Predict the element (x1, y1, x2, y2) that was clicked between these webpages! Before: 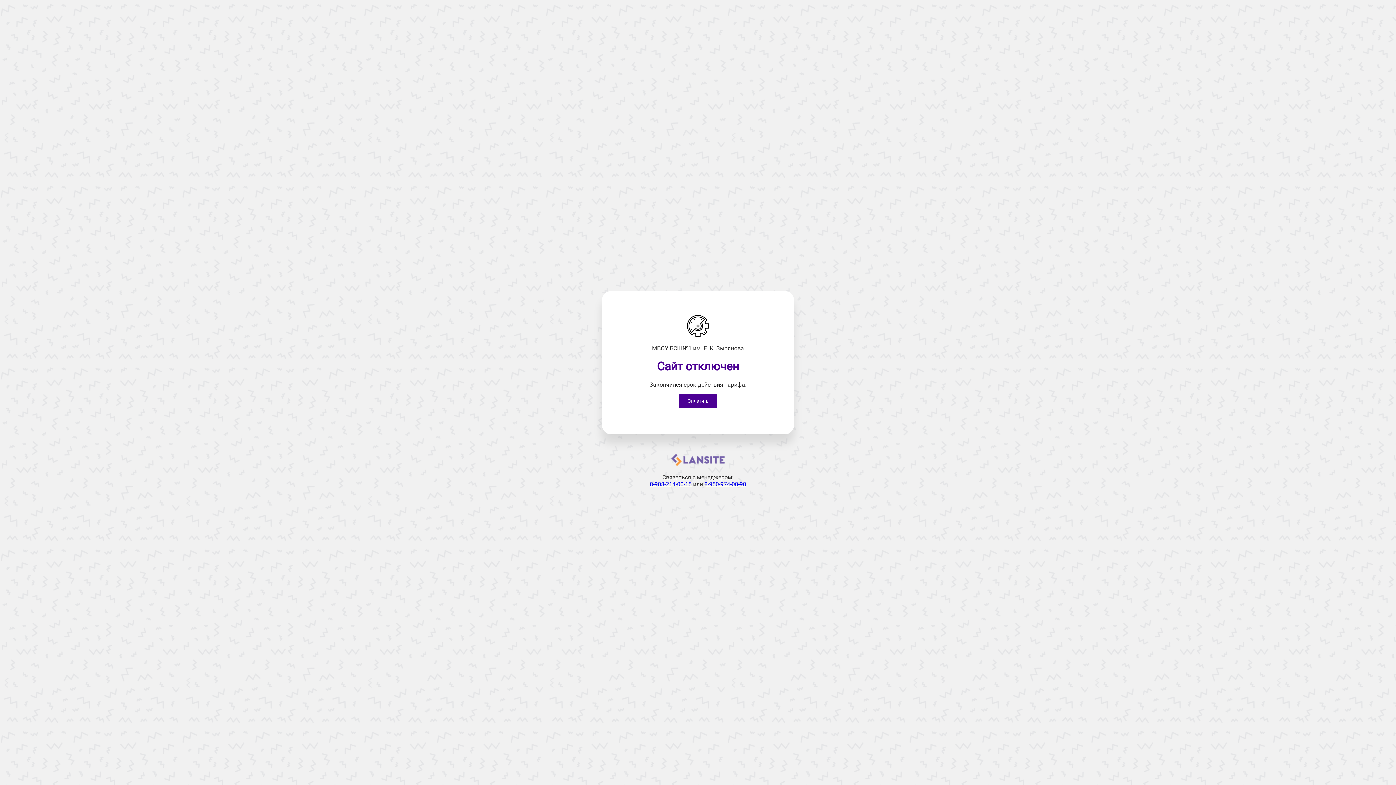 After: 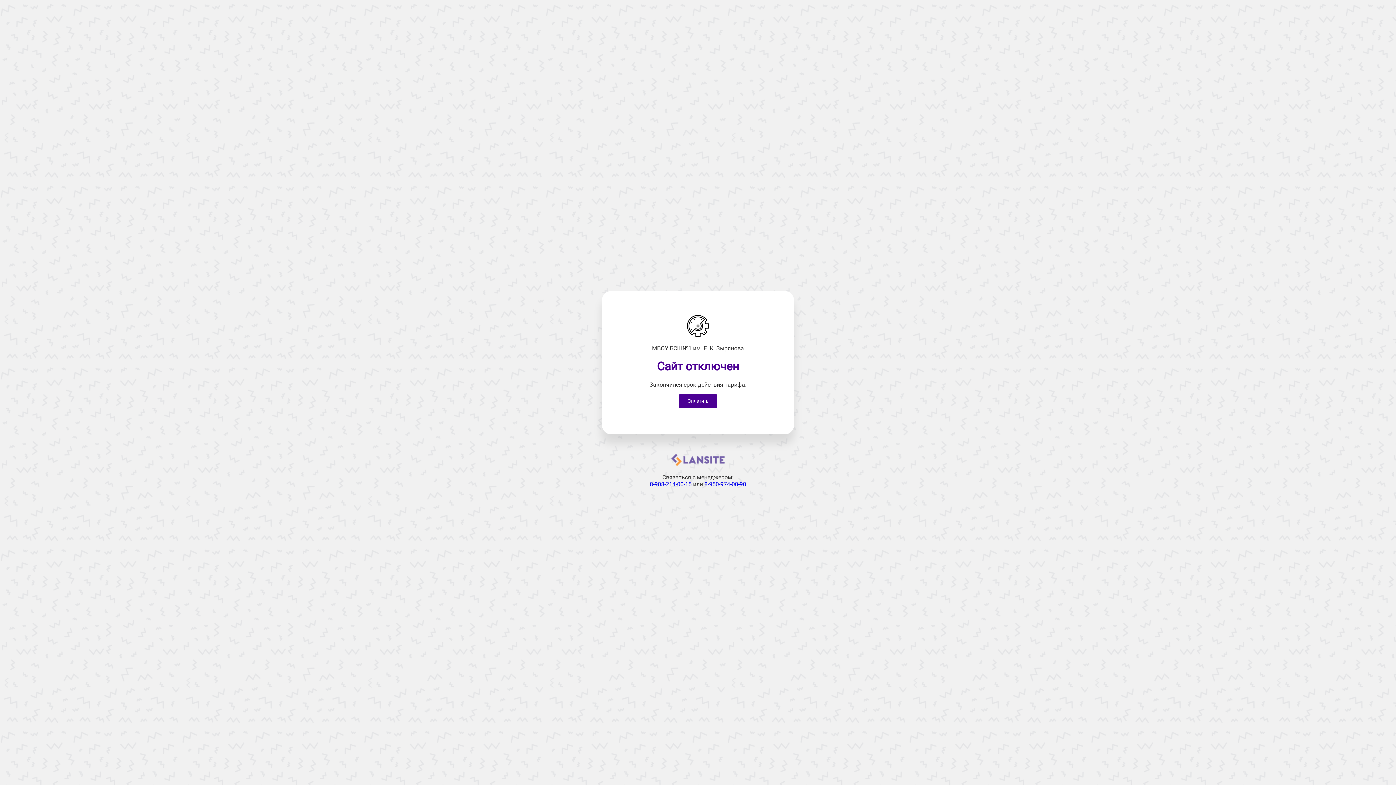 Action: bbox: (704, 481, 746, 487) label: 8-950-974-00-90